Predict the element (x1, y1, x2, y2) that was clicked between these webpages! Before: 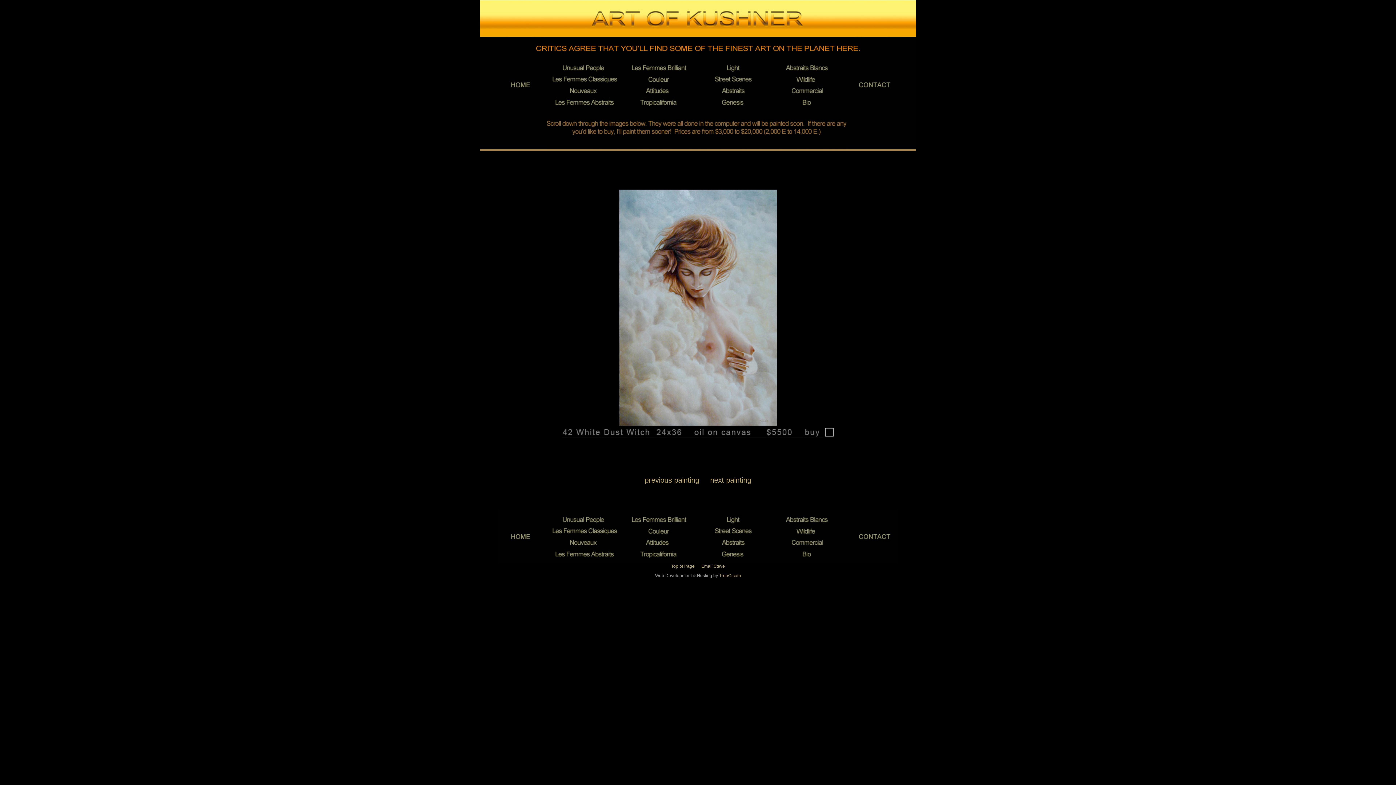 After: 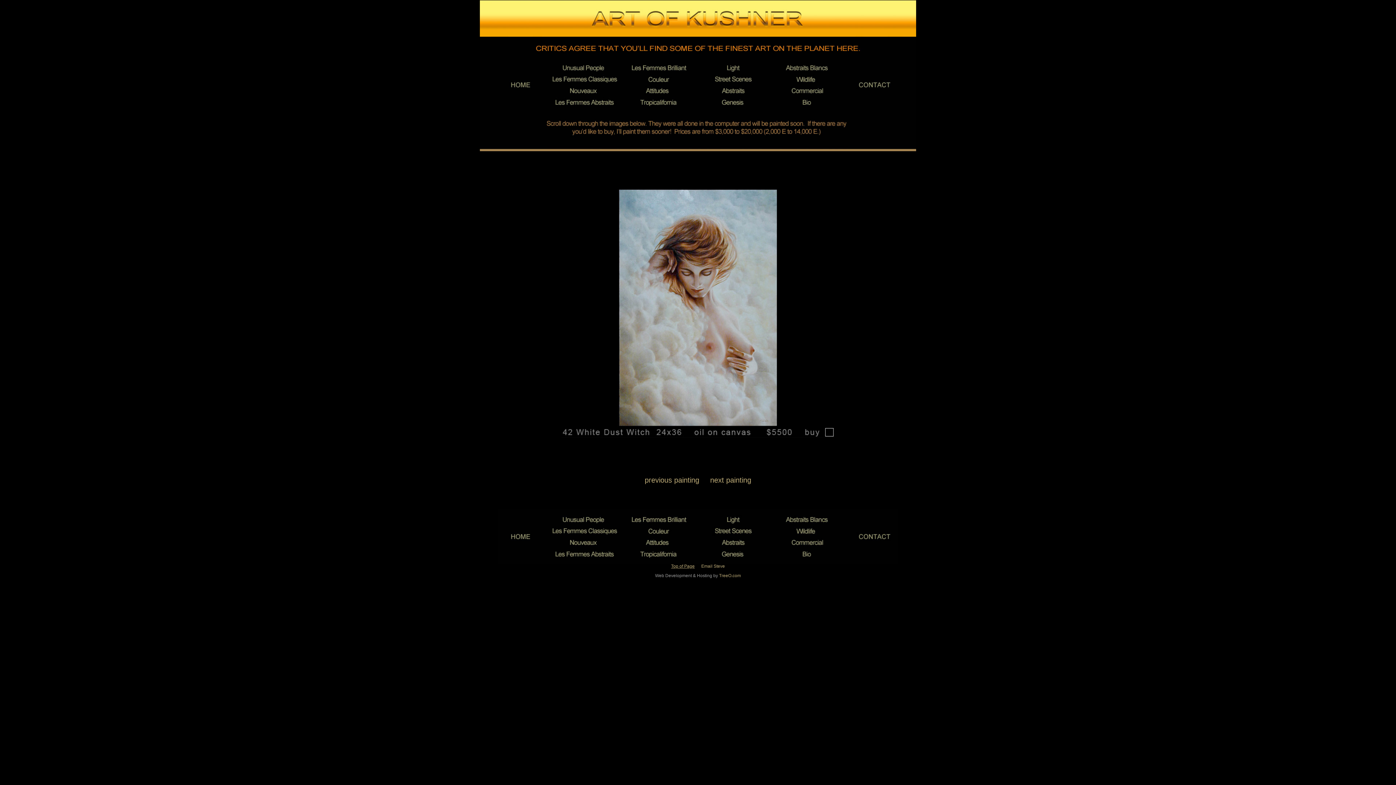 Action: bbox: (671, 564, 694, 569) label: Top of Page